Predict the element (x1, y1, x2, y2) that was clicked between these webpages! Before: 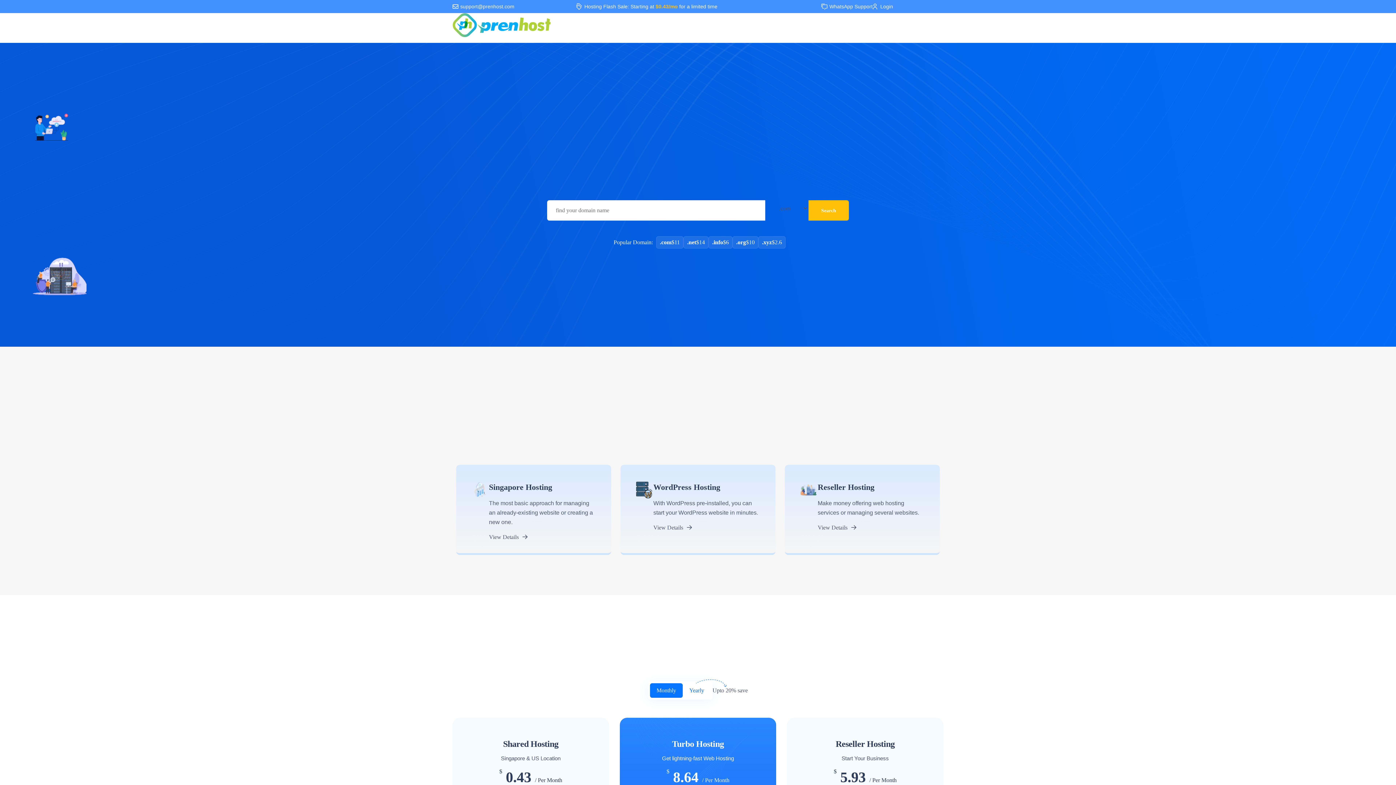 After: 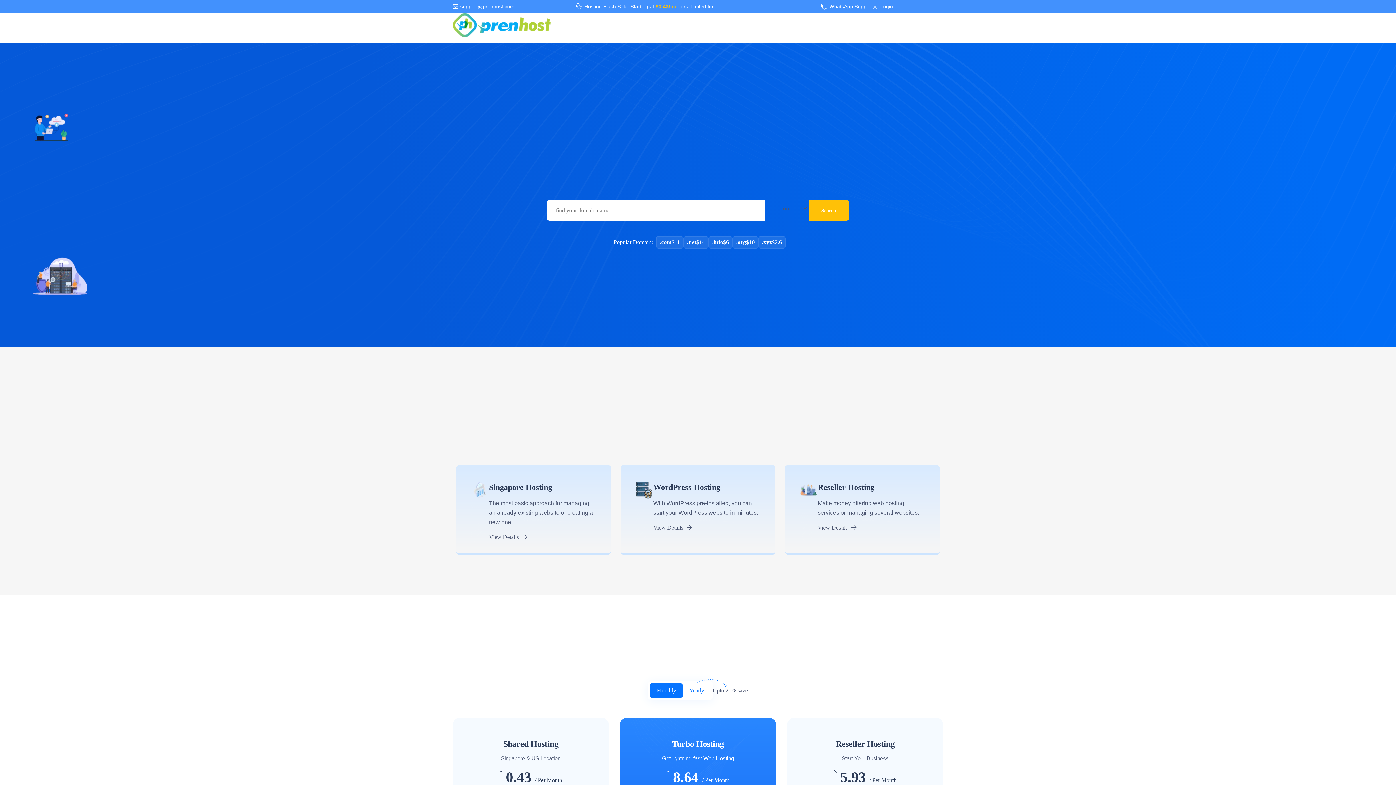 Action: label: WordPress Hosting bbox: (653, 481, 761, 493)